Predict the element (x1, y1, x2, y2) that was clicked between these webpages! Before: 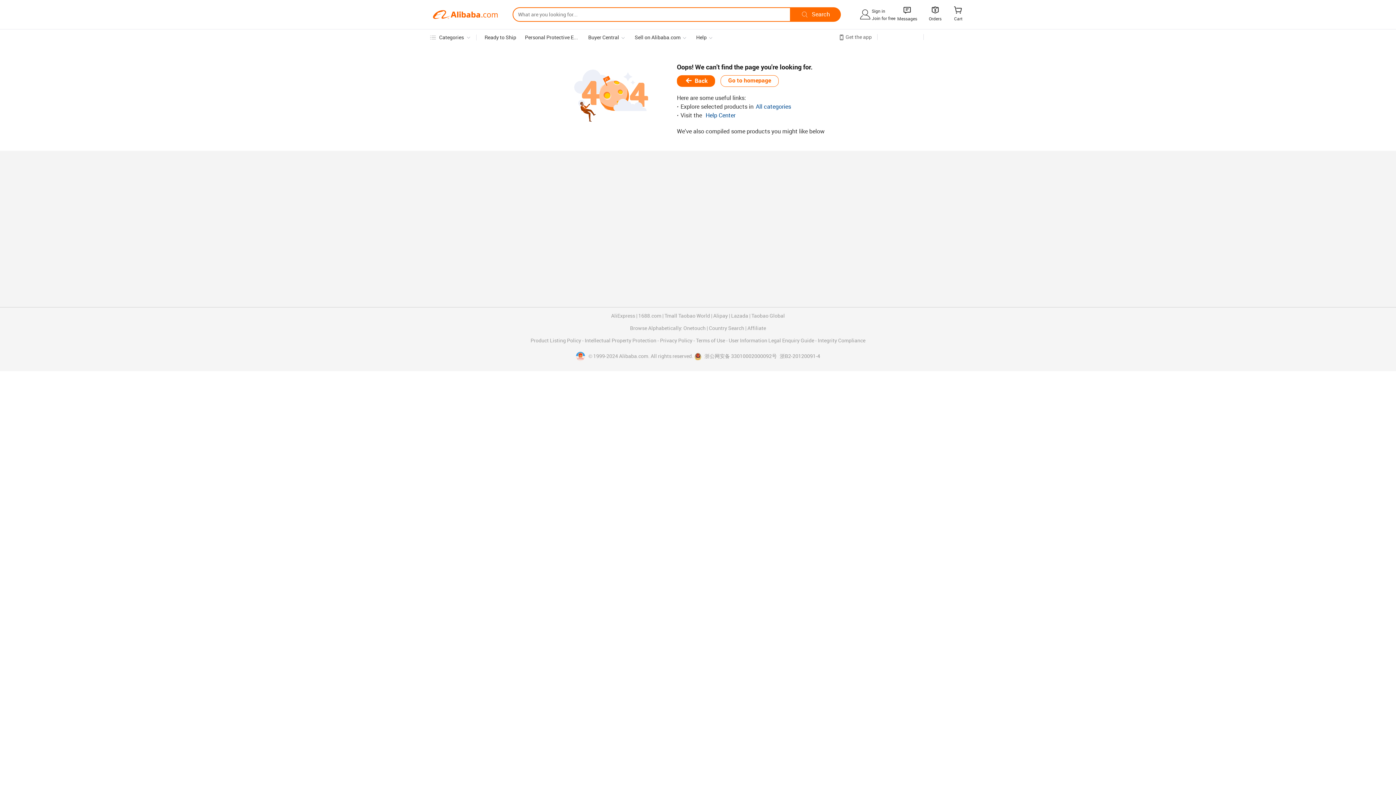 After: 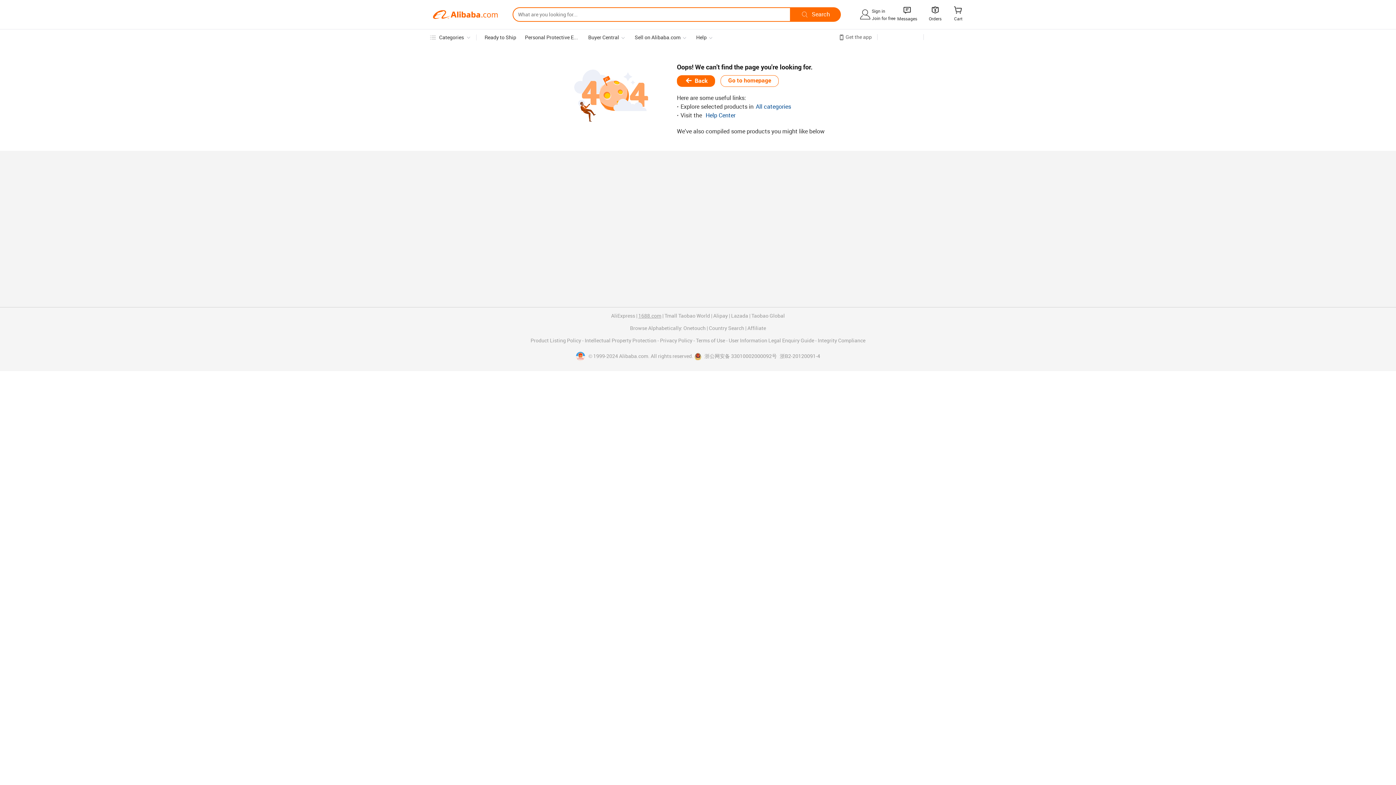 Action: bbox: (638, 313, 661, 318) label: 1688.com